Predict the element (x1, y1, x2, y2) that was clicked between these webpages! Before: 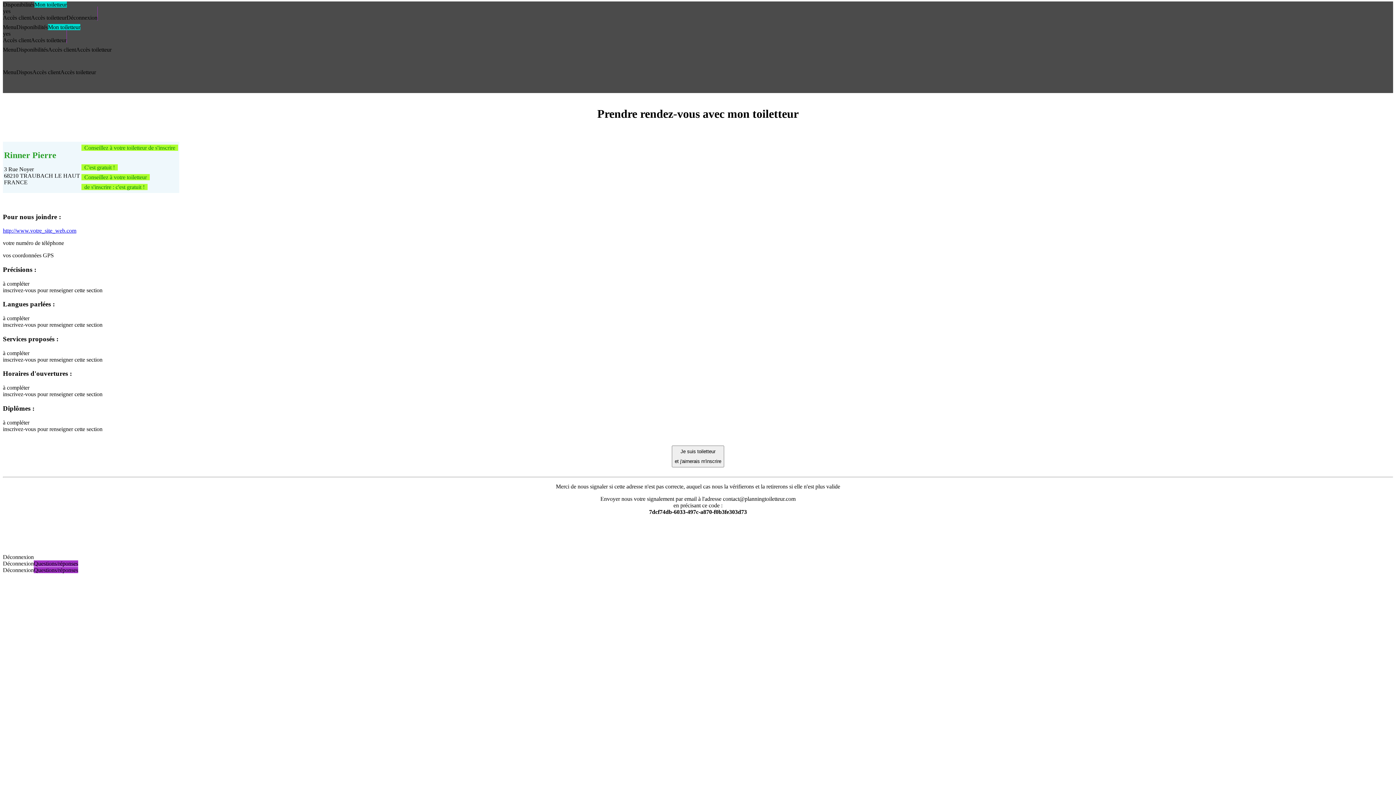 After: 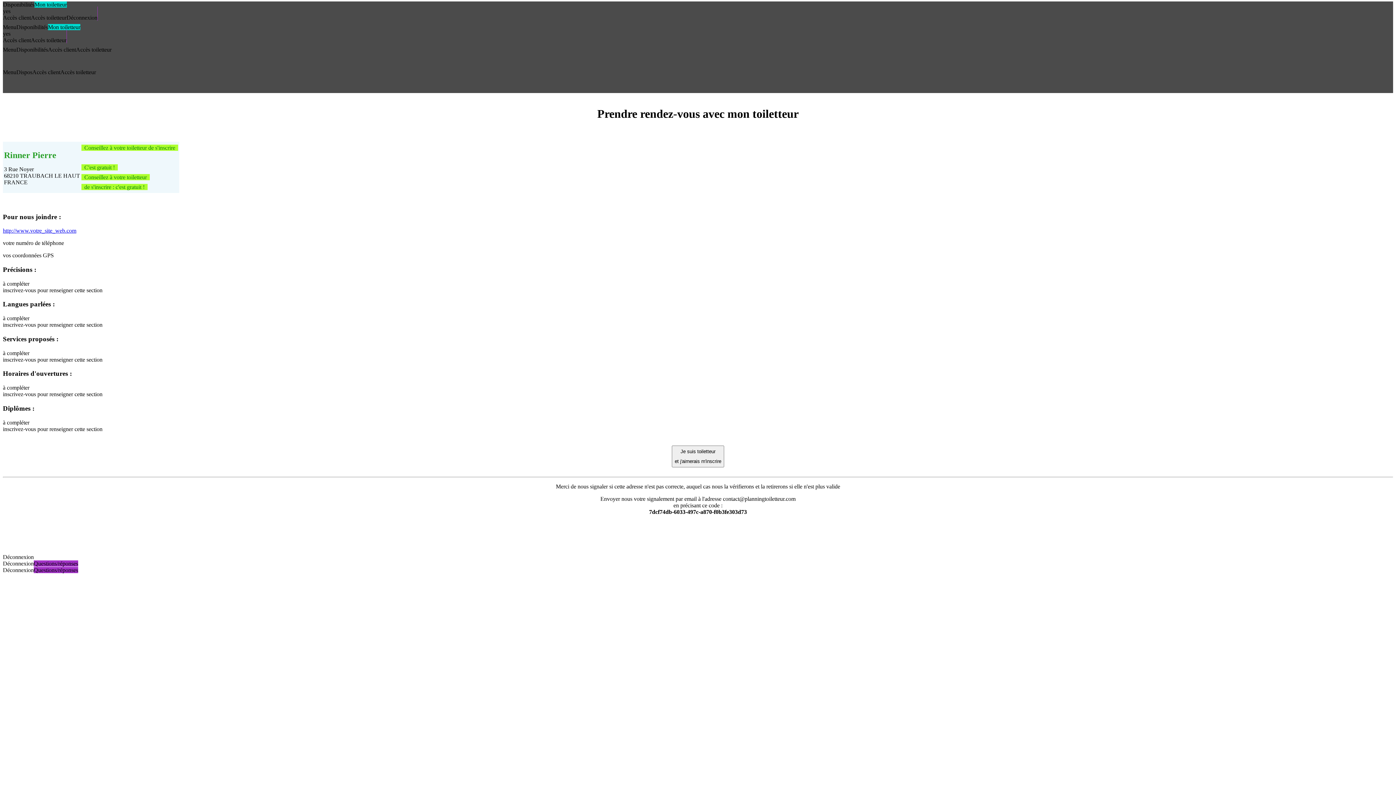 Action: label: Accès client bbox: (48, 46, 76, 52)